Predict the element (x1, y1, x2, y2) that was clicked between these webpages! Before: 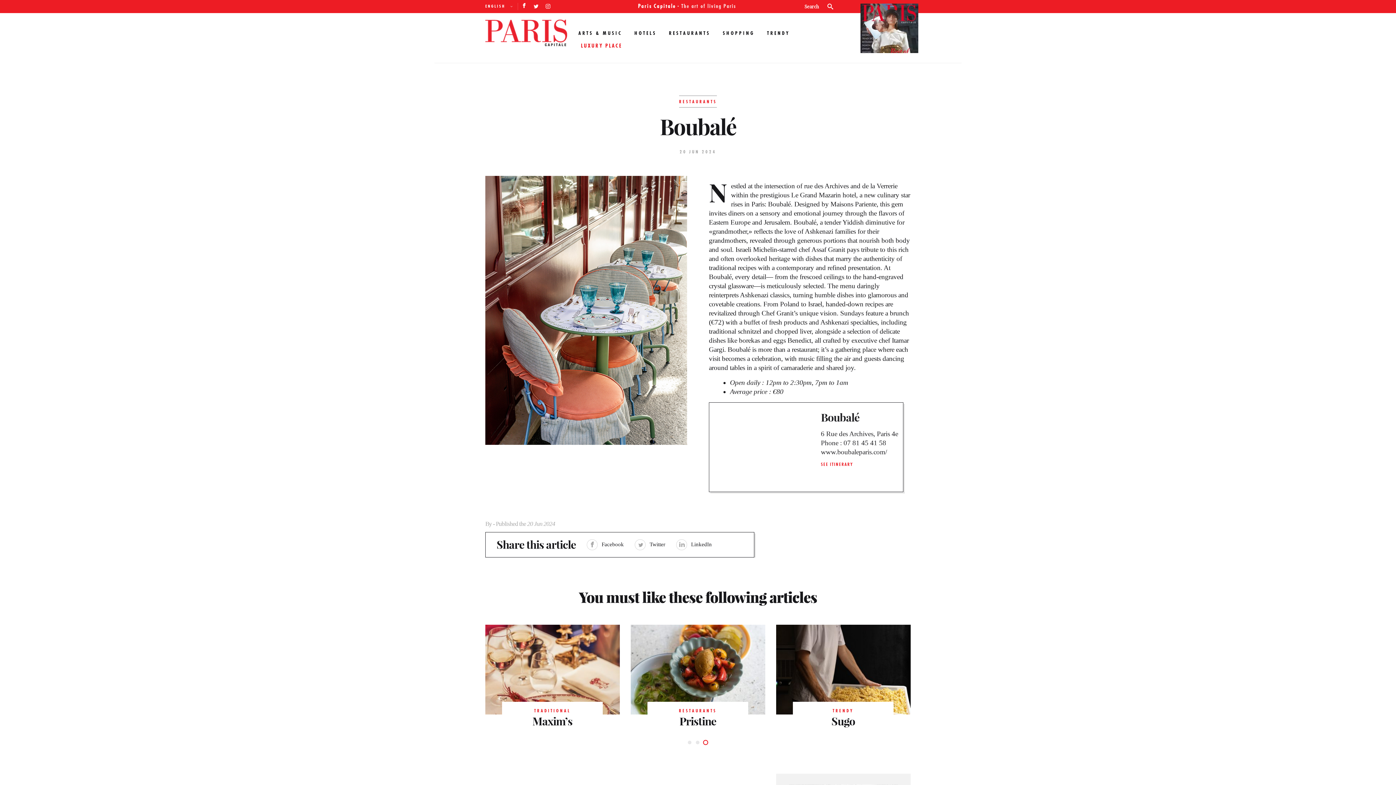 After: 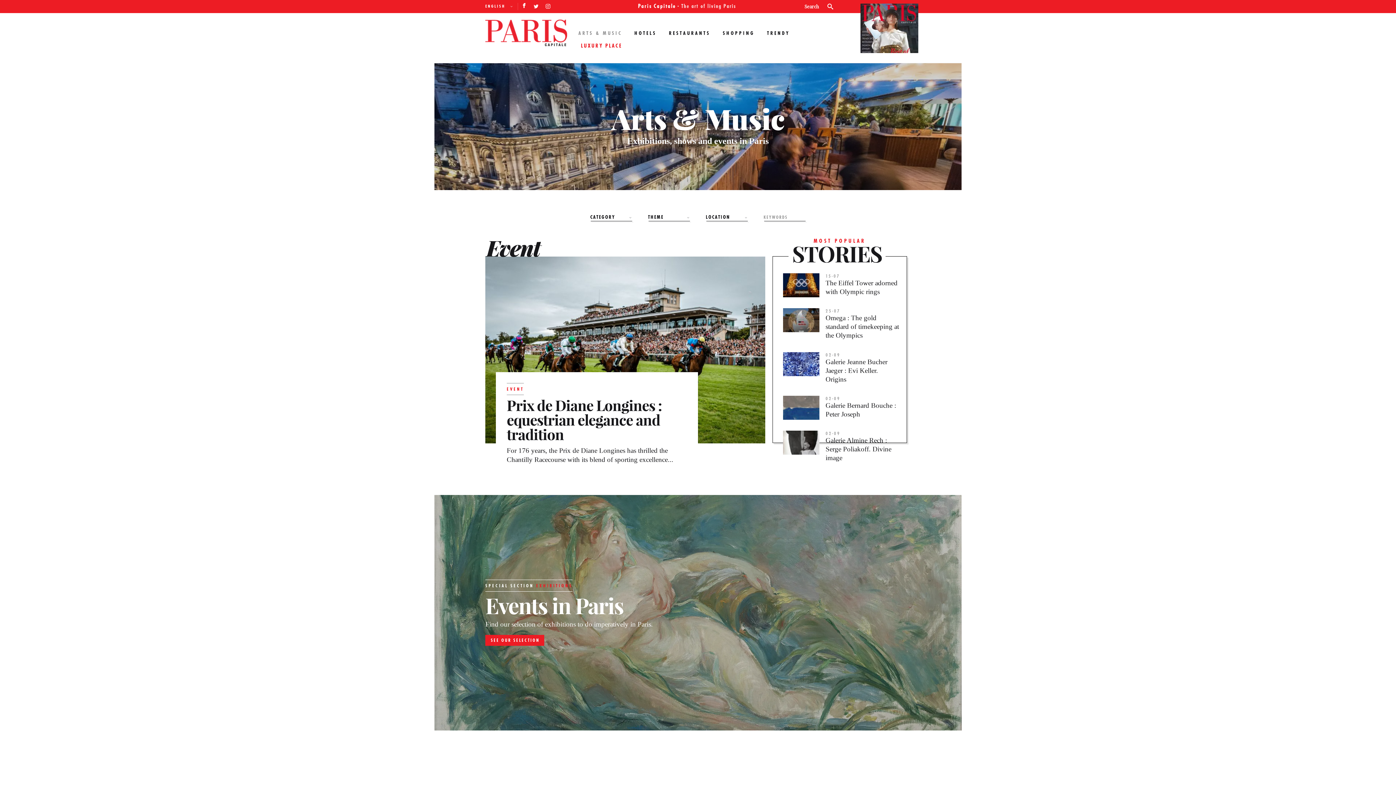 Action: label: ARTS & MUSIC bbox: (578, 29, 622, 36)